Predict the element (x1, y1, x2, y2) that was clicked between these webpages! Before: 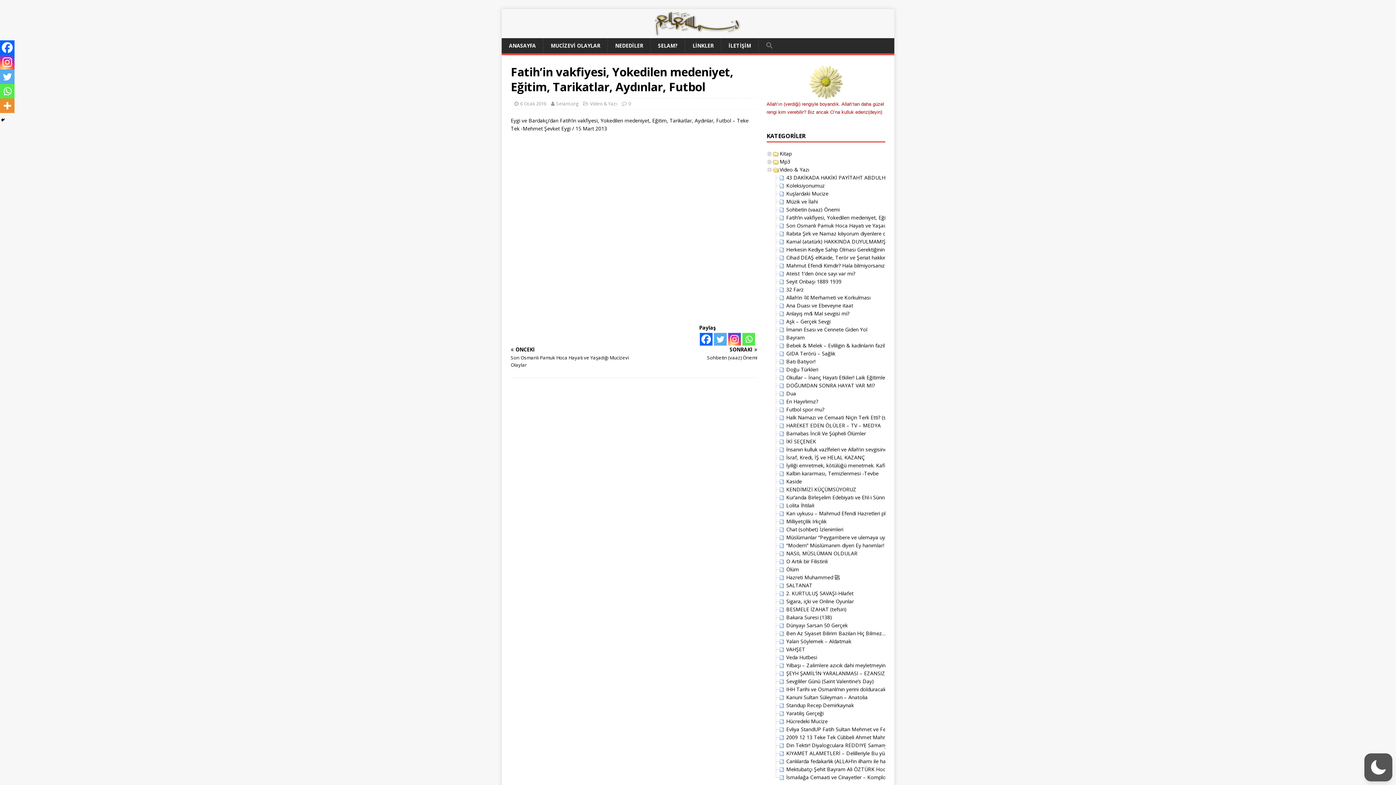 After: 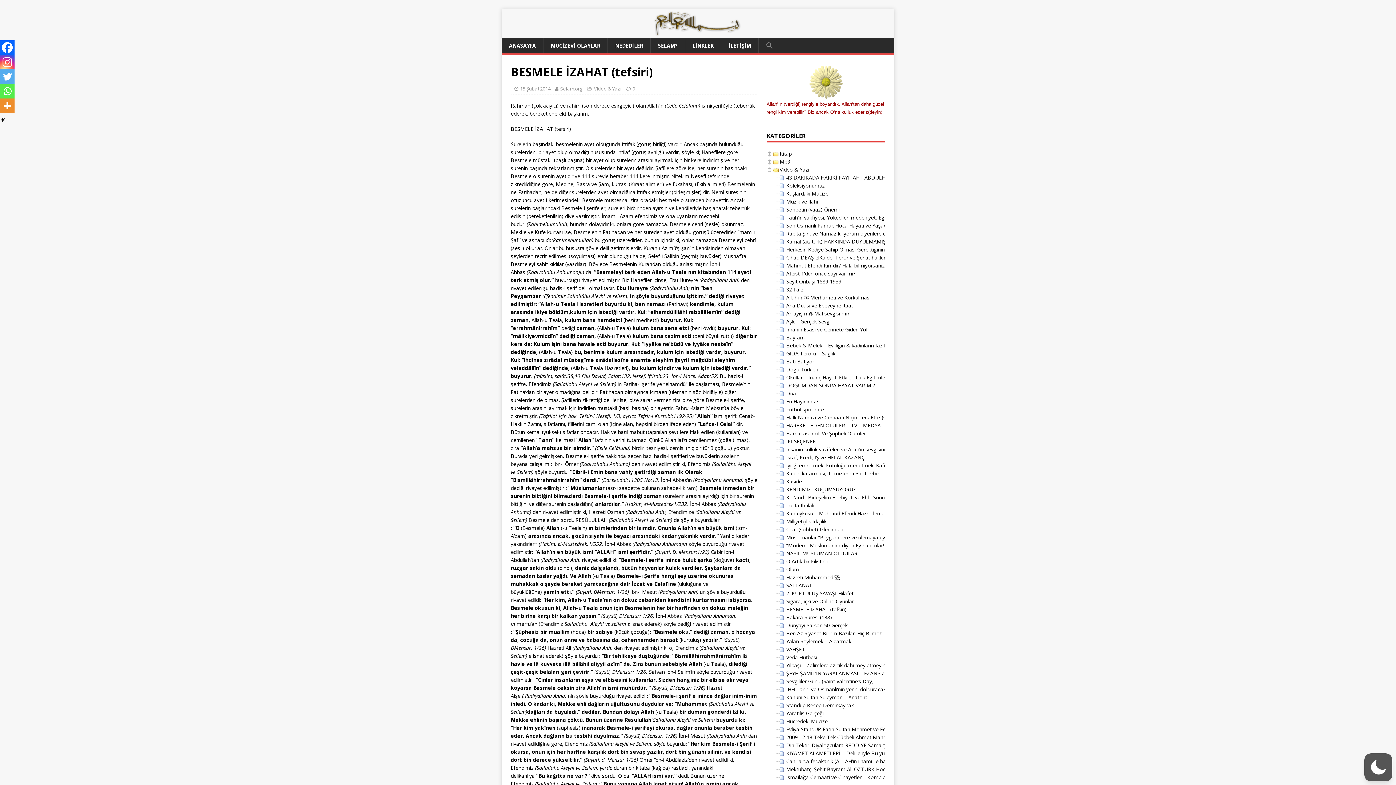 Action: bbox: (652, 30, 743, 37)